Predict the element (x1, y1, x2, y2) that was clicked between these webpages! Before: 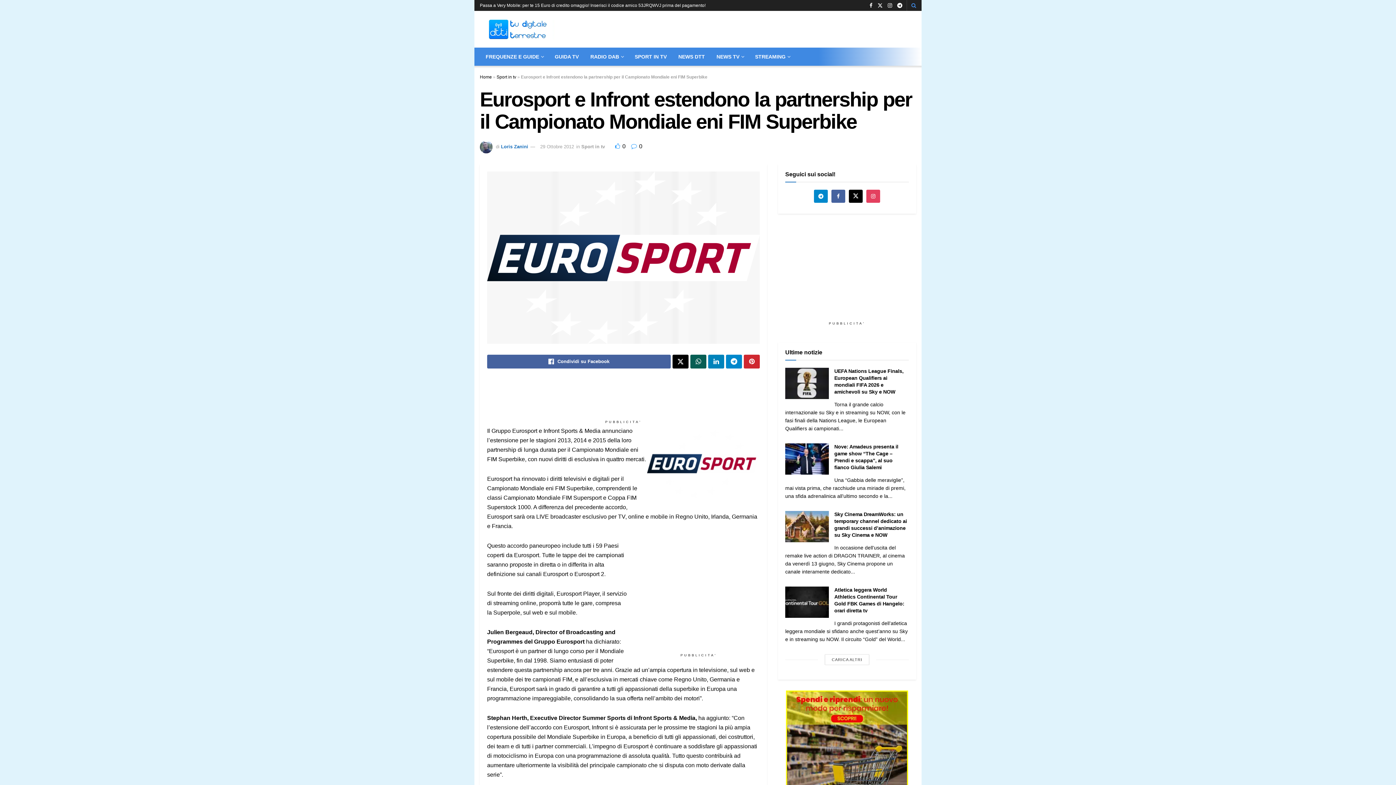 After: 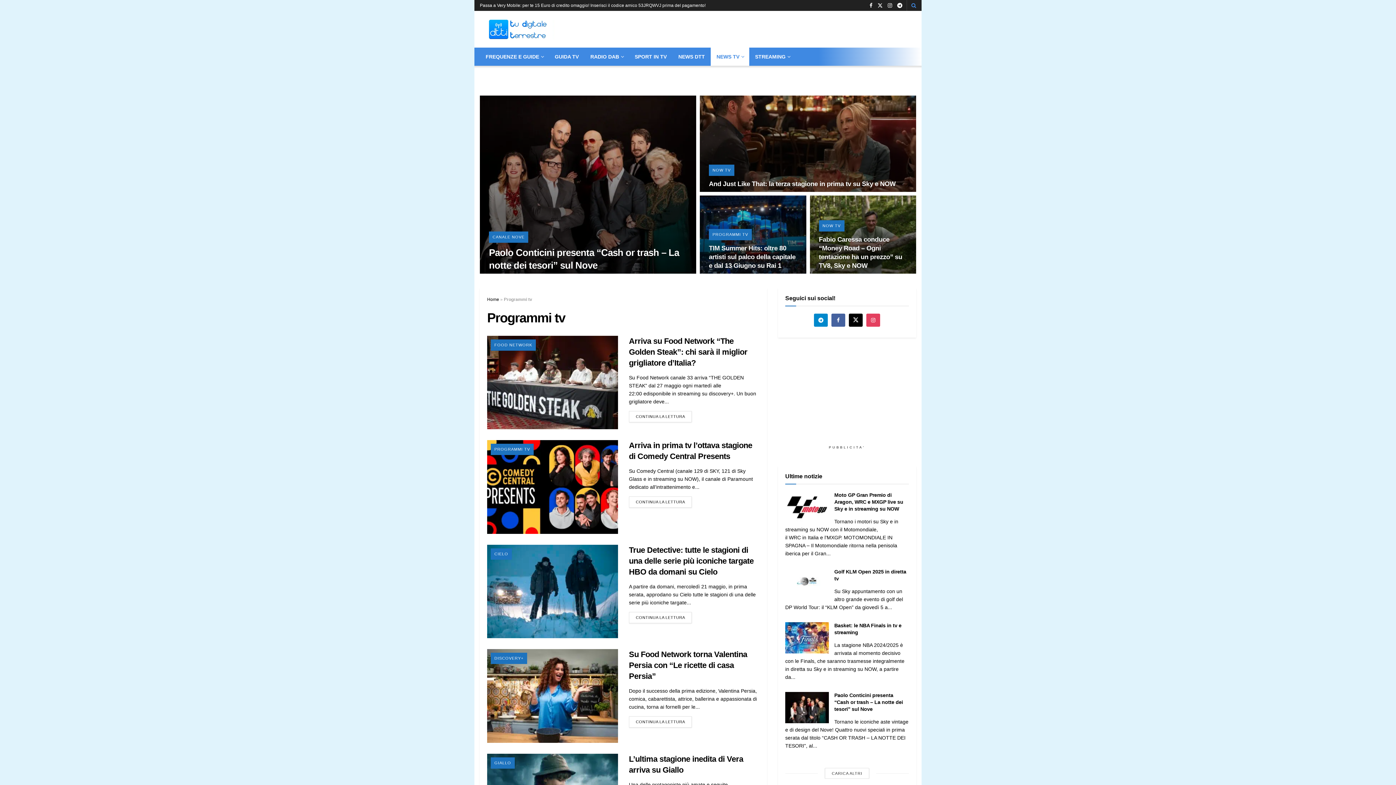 Action: bbox: (710, 47, 749, 65) label: NEWS TV